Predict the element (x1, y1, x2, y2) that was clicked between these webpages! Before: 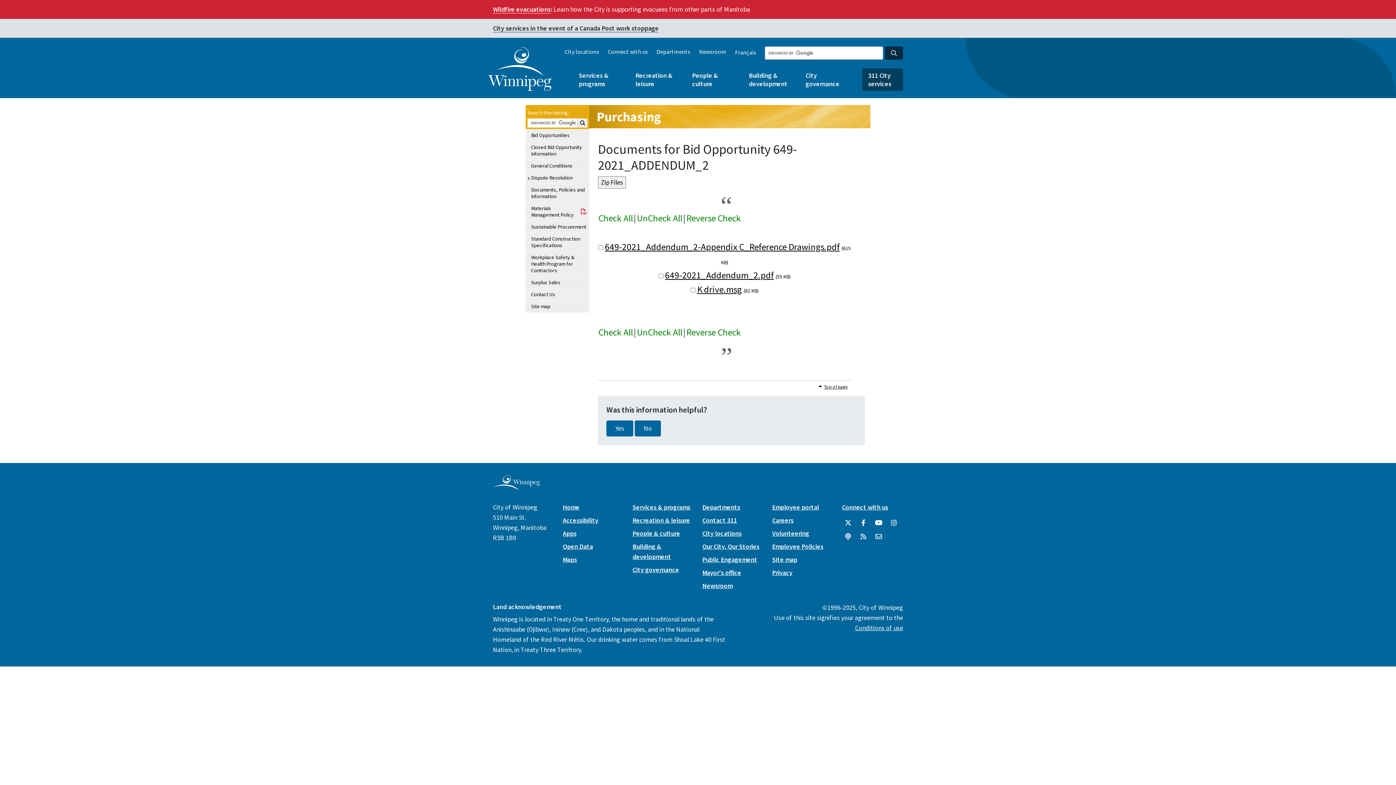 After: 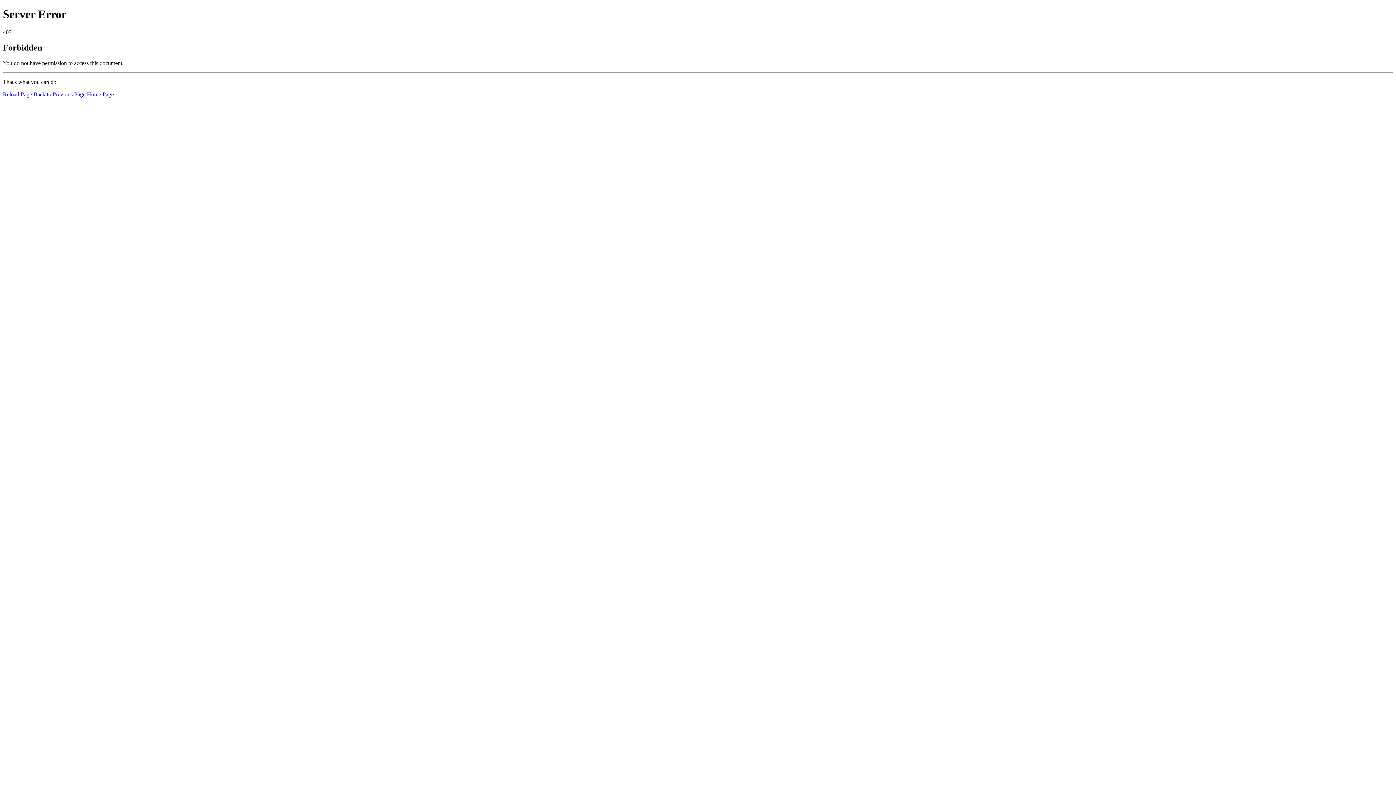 Action: bbox: (635, 68, 676, 90) label: Recreation & leisure